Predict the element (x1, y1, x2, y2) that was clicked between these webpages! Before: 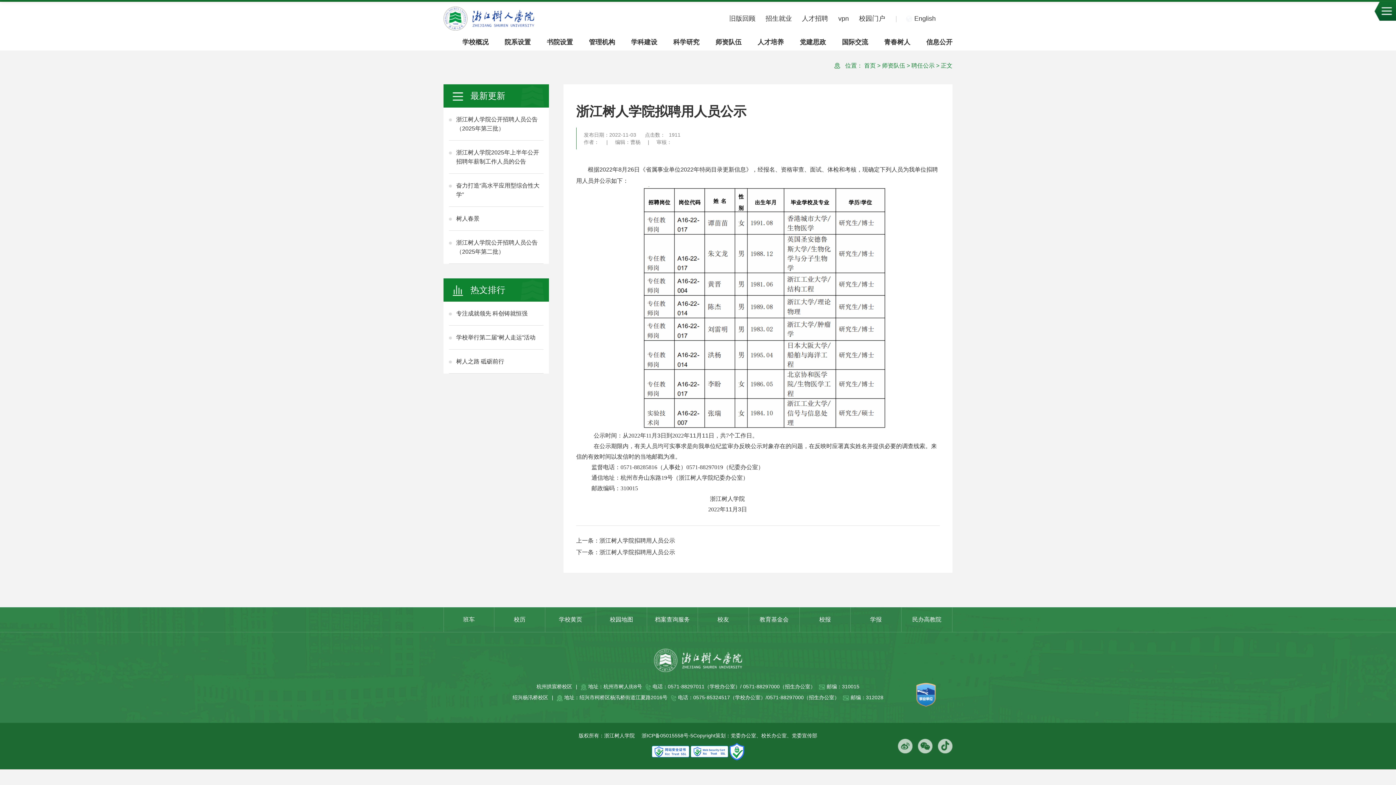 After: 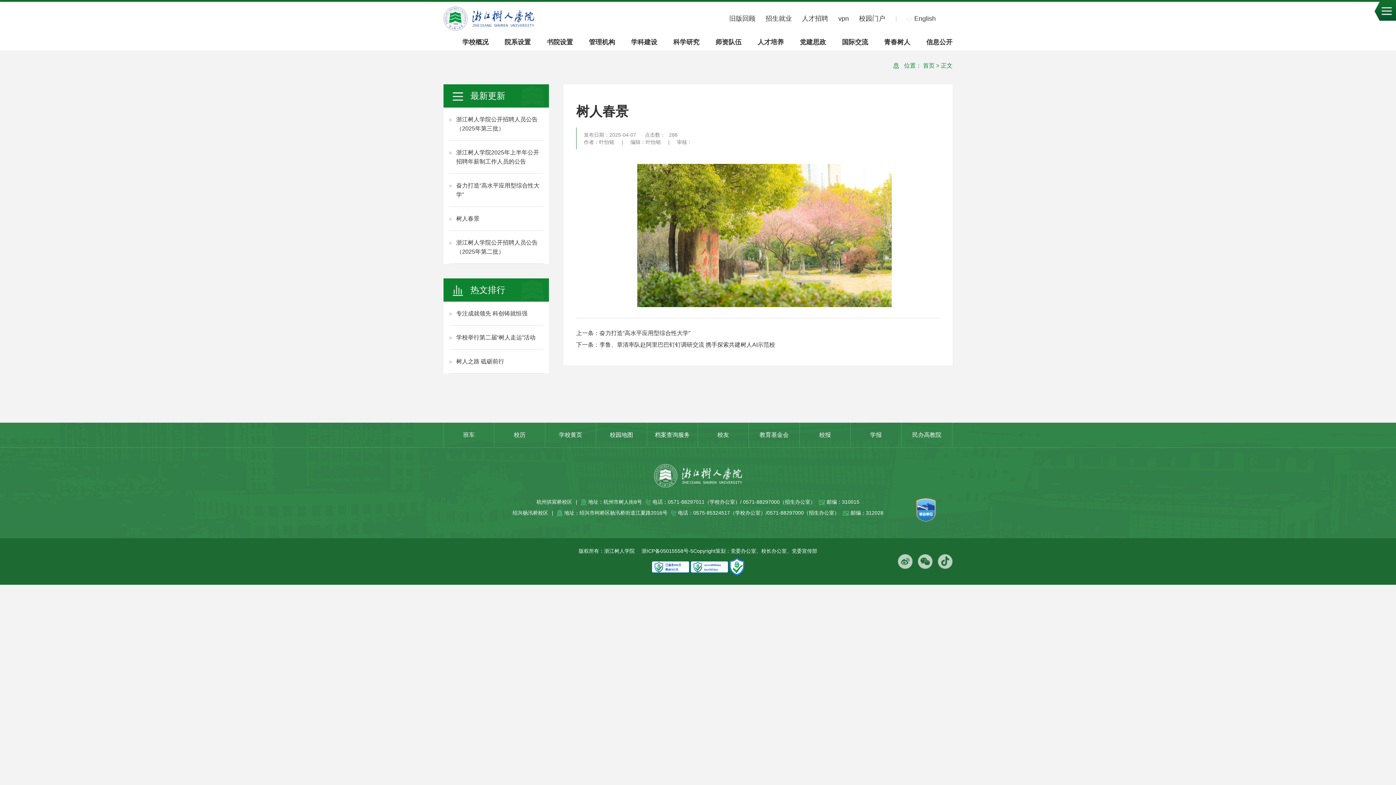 Action: label: 树人春景 bbox: (449, 214, 543, 223)